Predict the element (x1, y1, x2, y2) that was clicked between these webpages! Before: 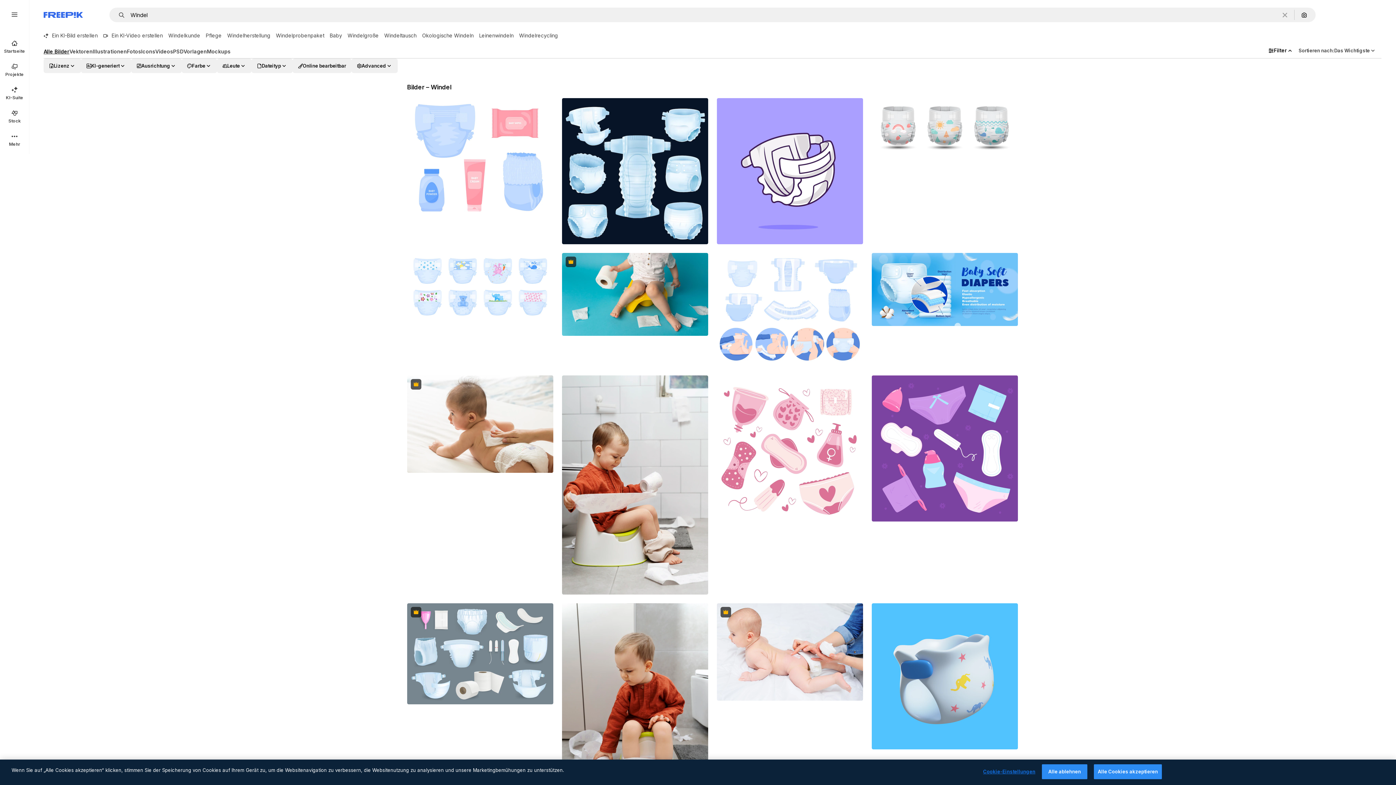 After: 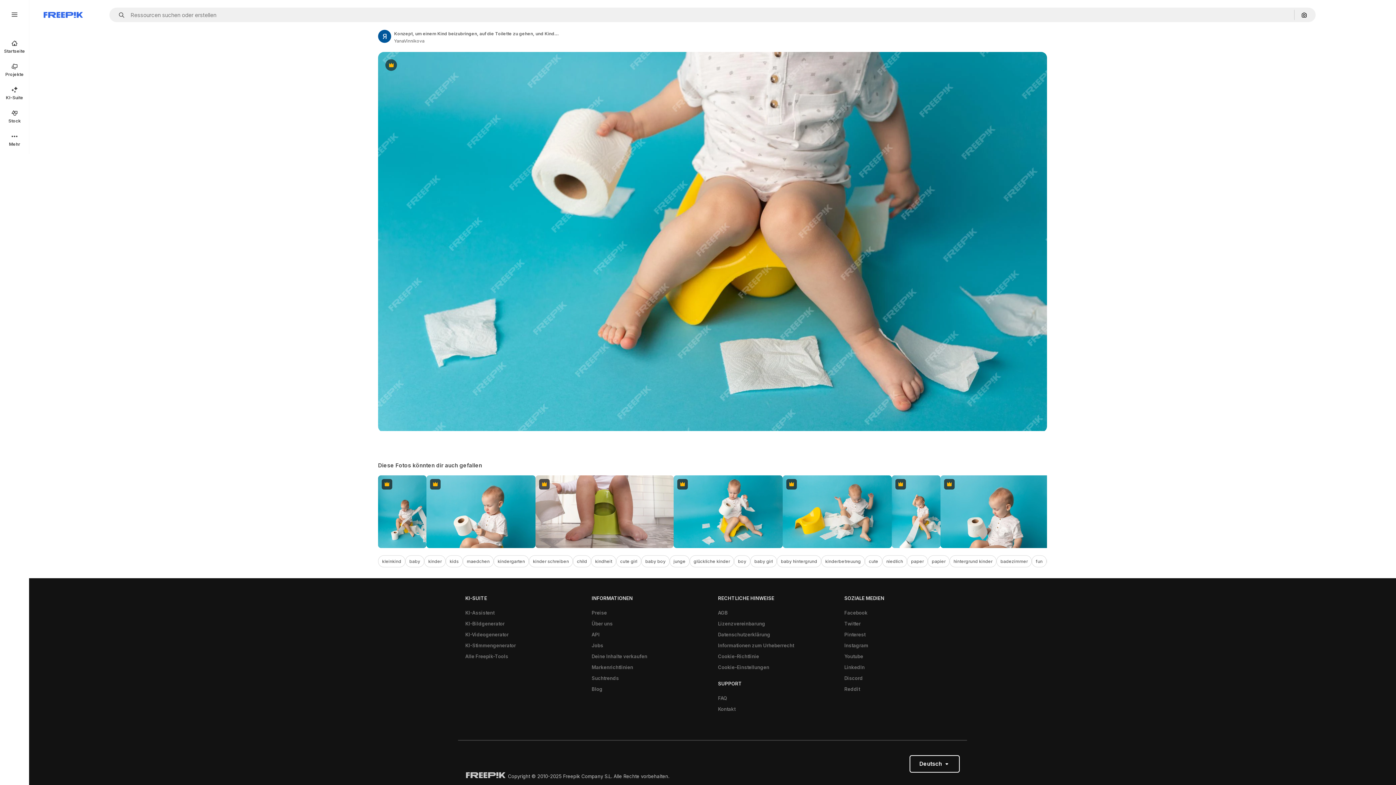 Action: bbox: (562, 253, 708, 336)